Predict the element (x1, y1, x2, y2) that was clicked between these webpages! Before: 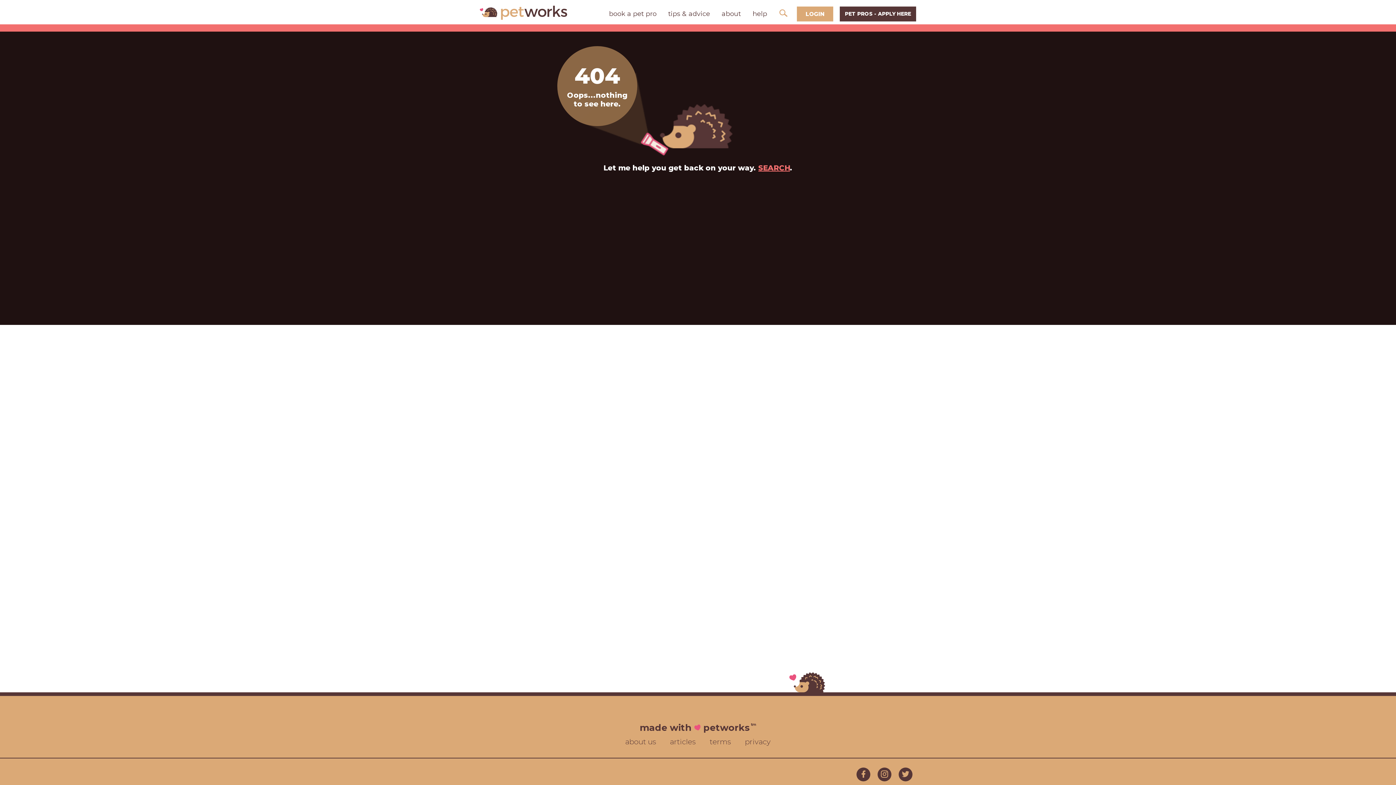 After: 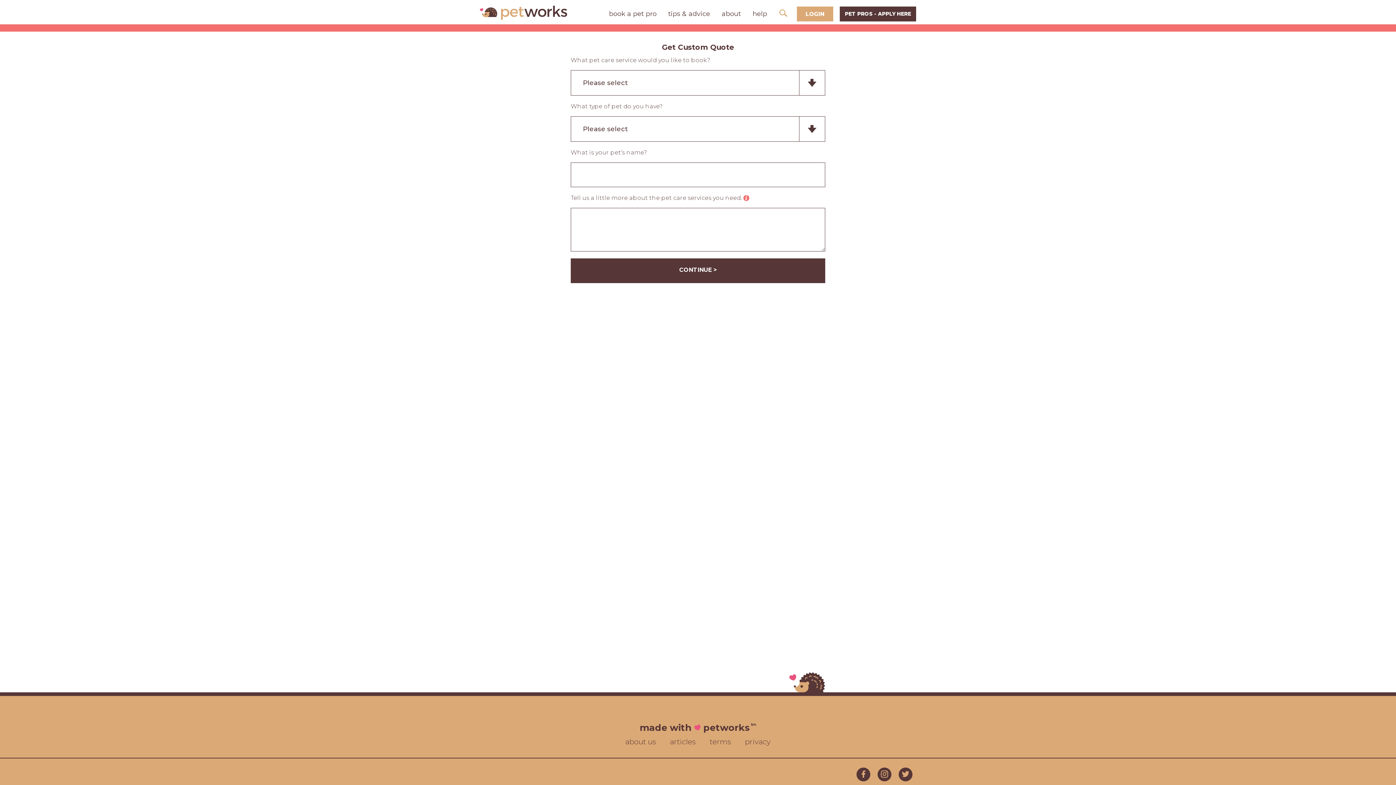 Action: bbox: (609, 9, 656, 17) label: book a pet pro